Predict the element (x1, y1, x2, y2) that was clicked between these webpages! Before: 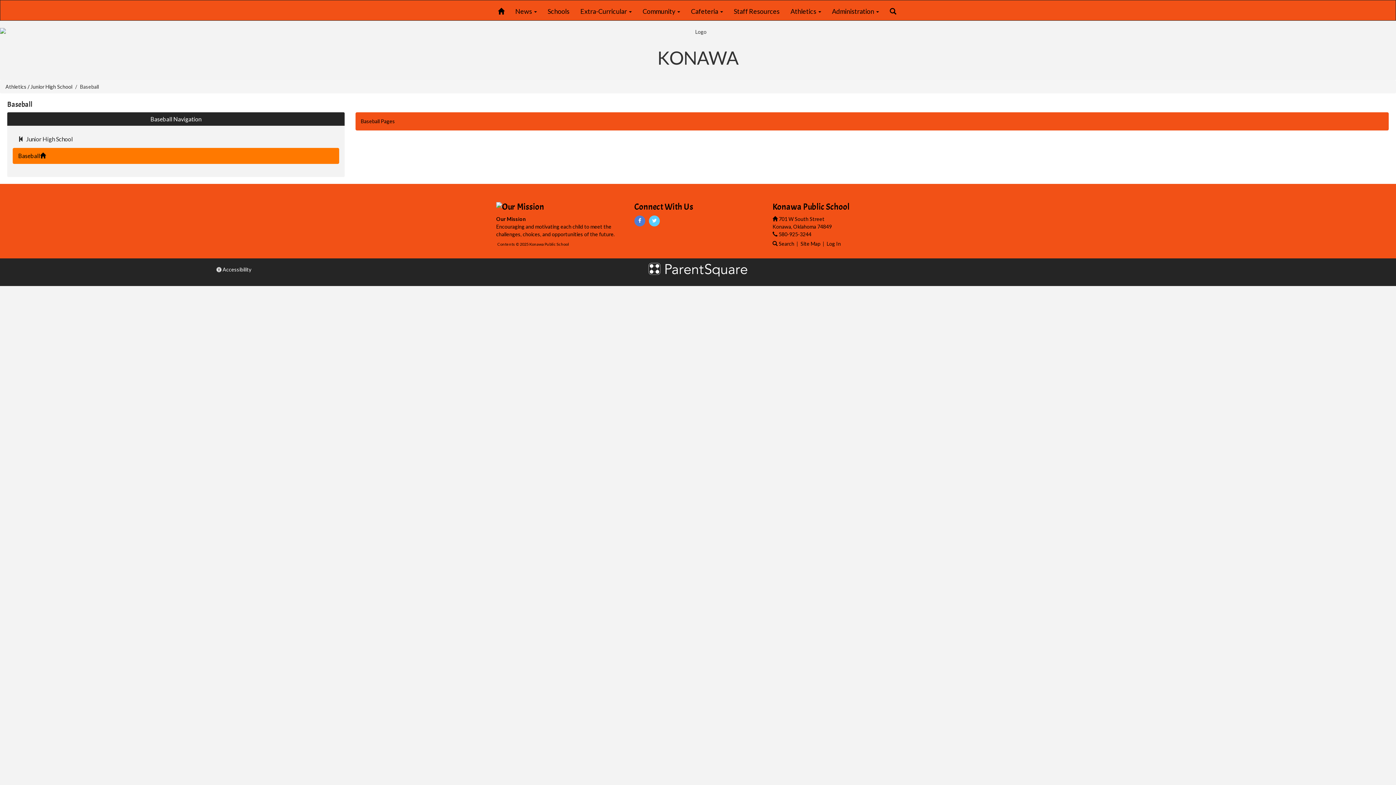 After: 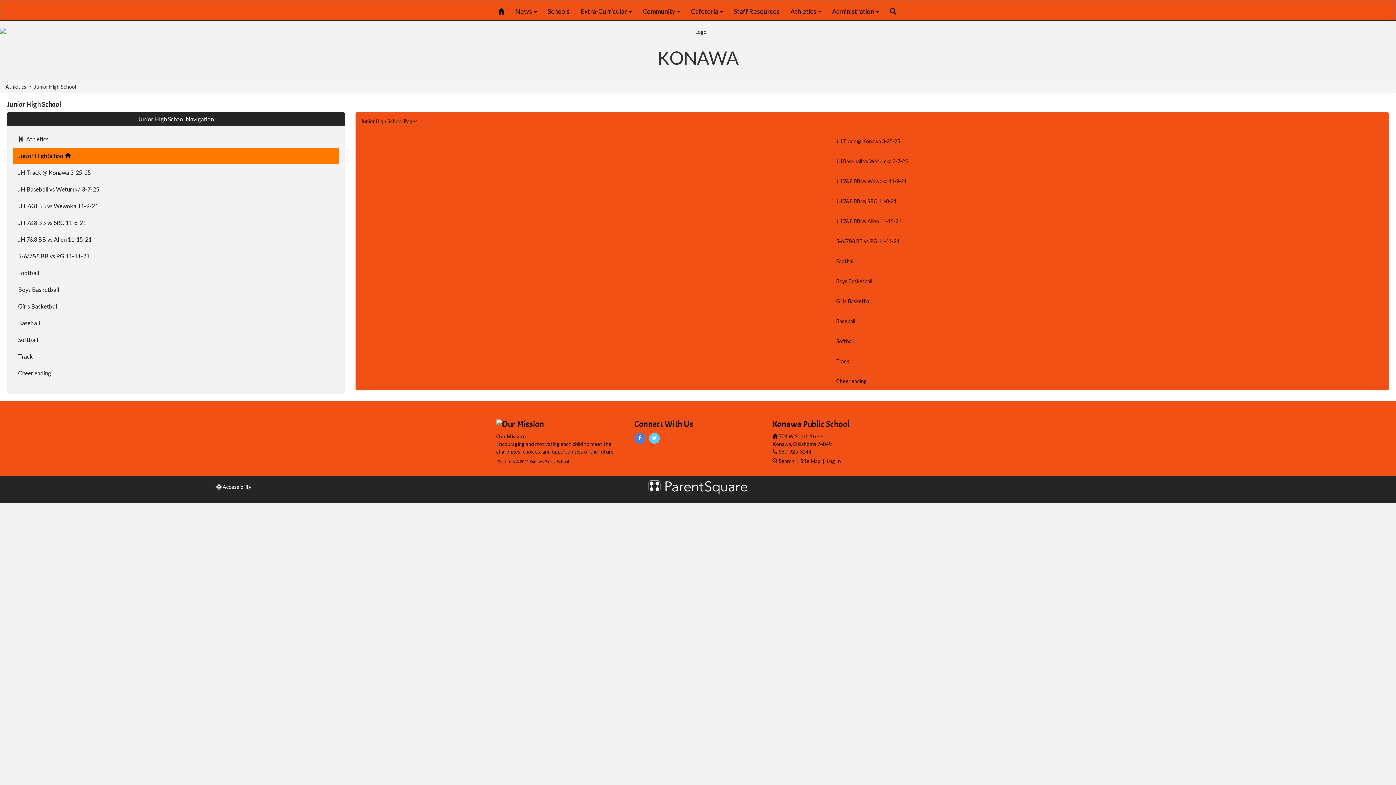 Action: bbox: (30, 83, 72, 89) label: Junior High School